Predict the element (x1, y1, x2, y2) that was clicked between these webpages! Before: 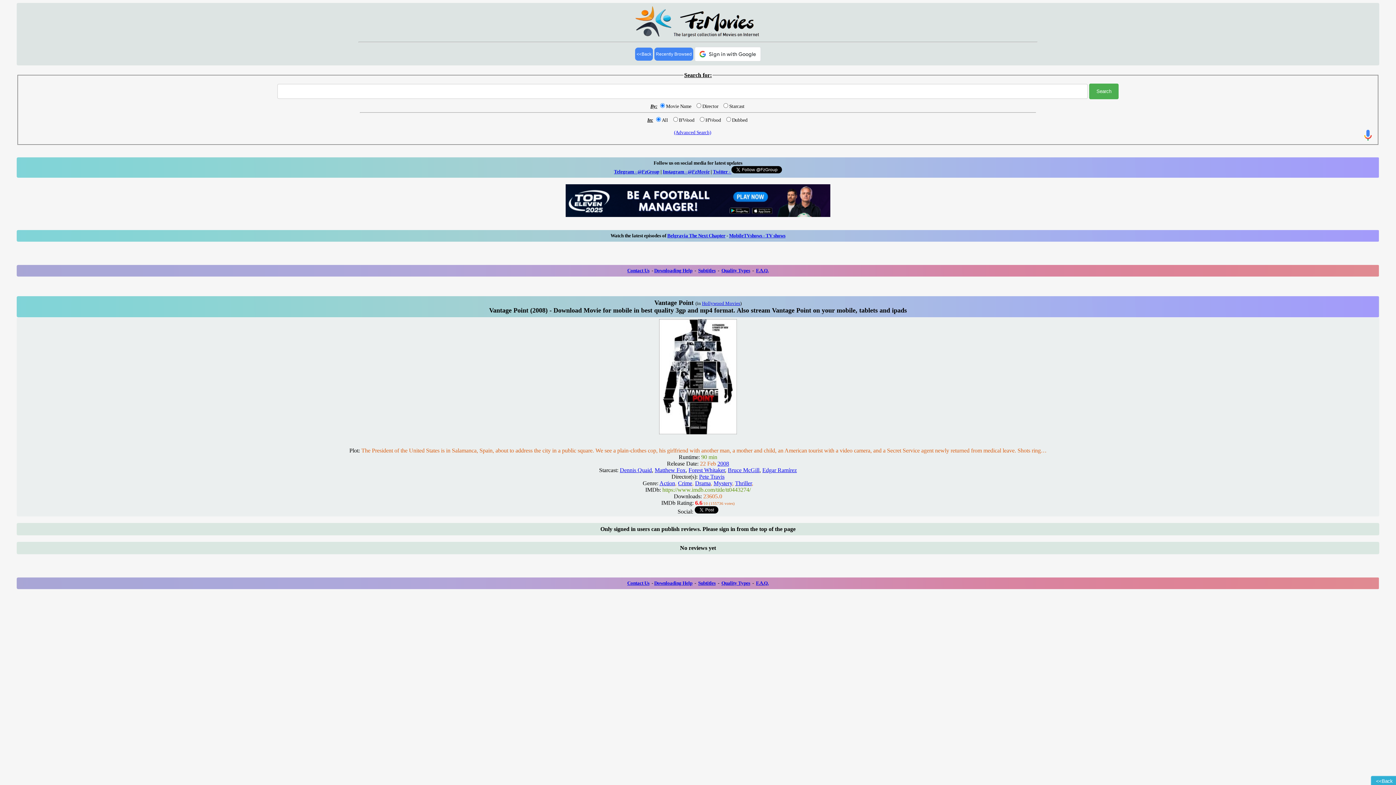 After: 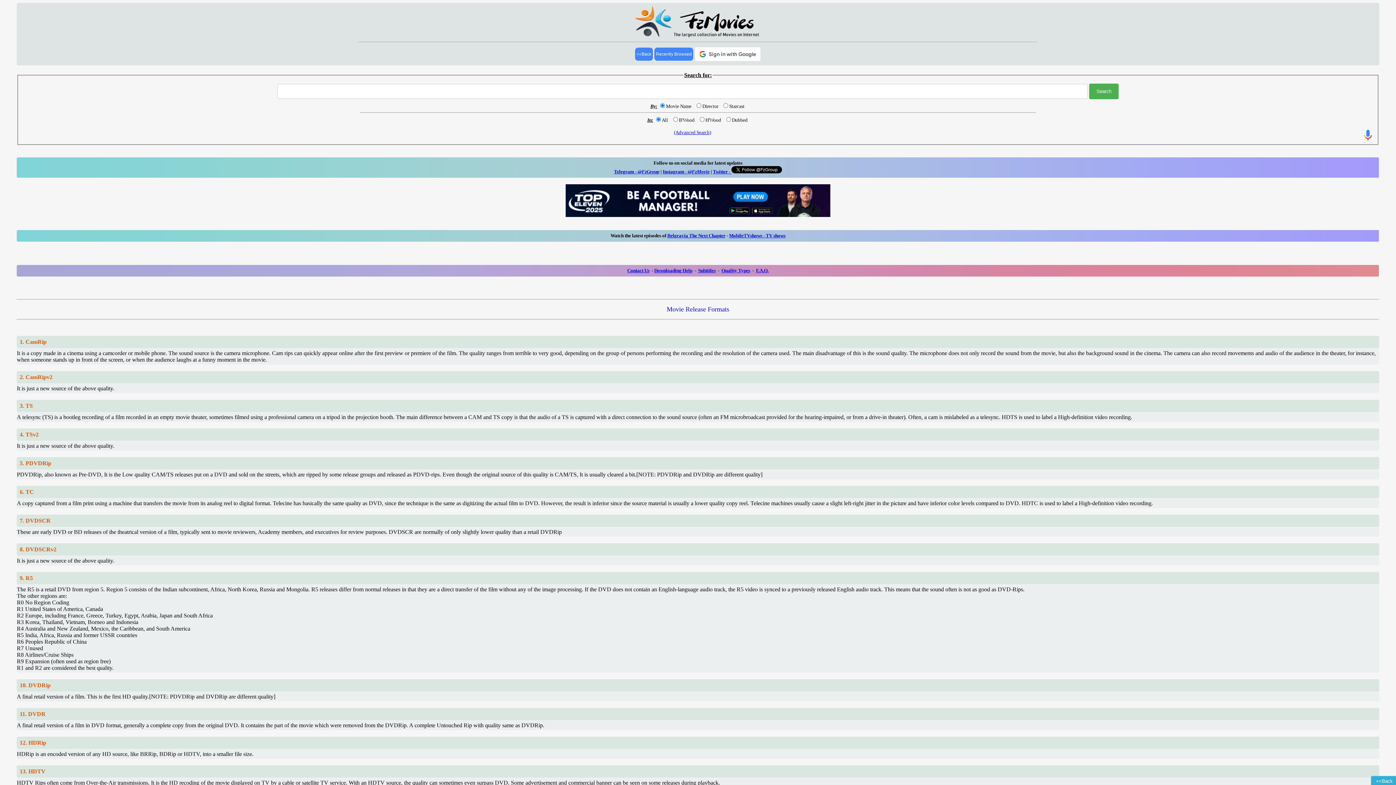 Action: bbox: (721, 267, 750, 273) label: Quality Types